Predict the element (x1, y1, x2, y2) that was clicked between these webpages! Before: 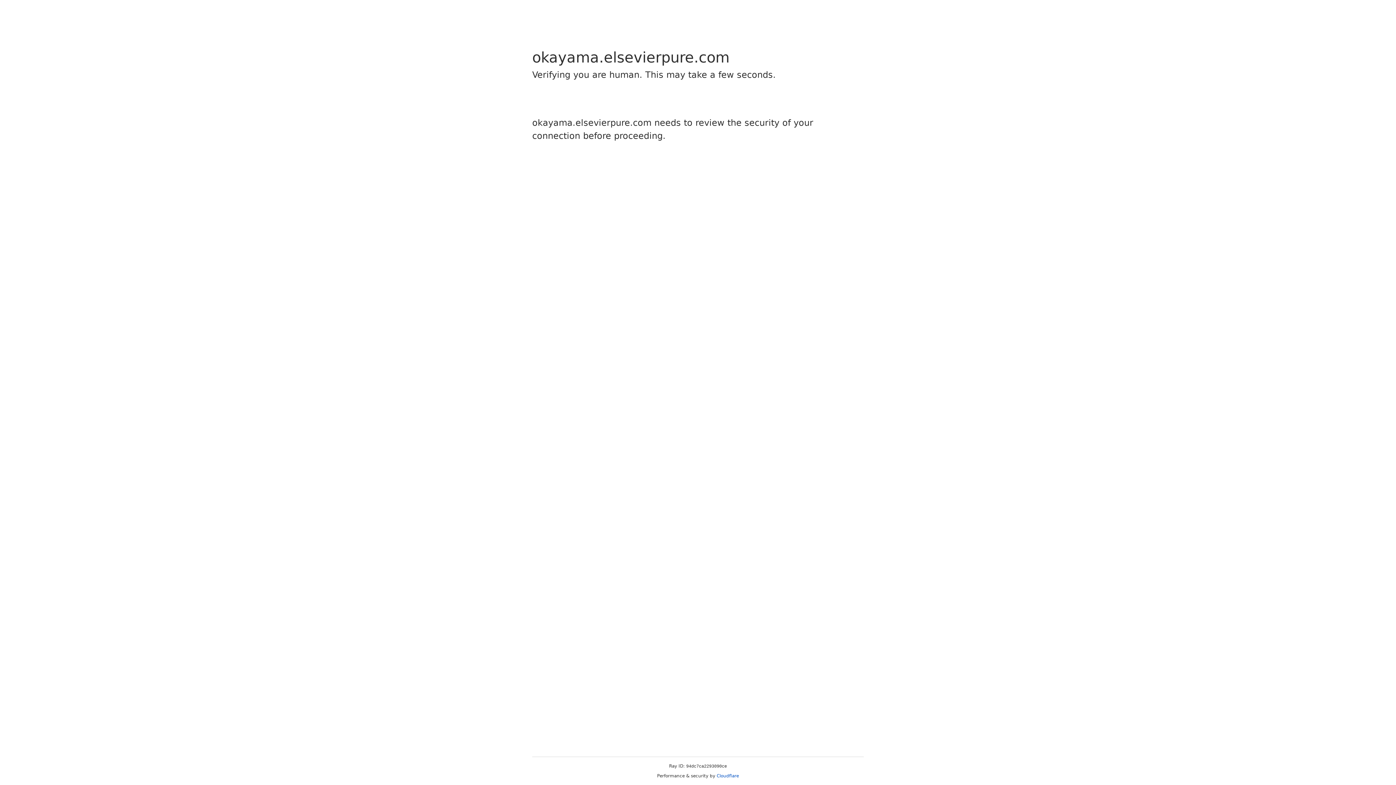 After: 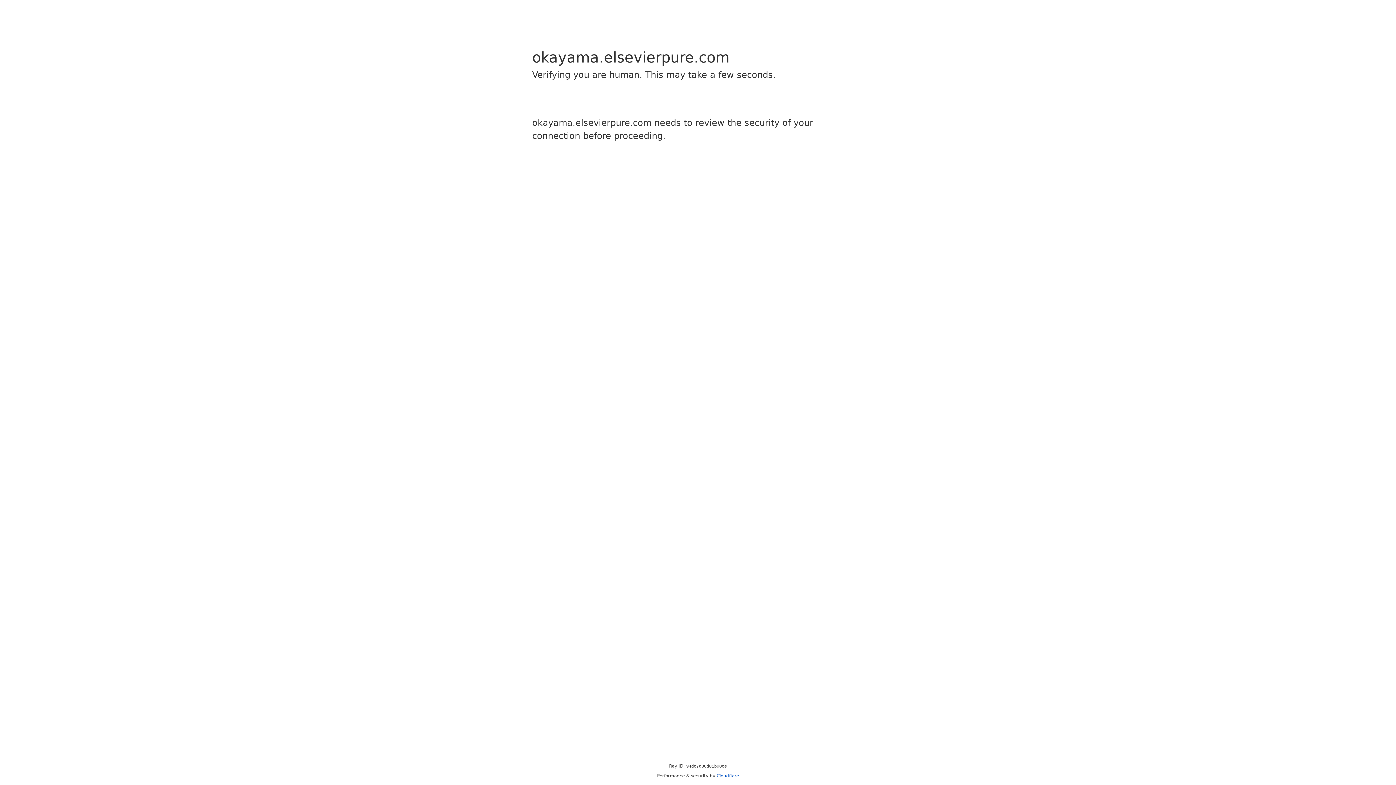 Action: bbox: (716, 773, 739, 778) label: Cloudflare